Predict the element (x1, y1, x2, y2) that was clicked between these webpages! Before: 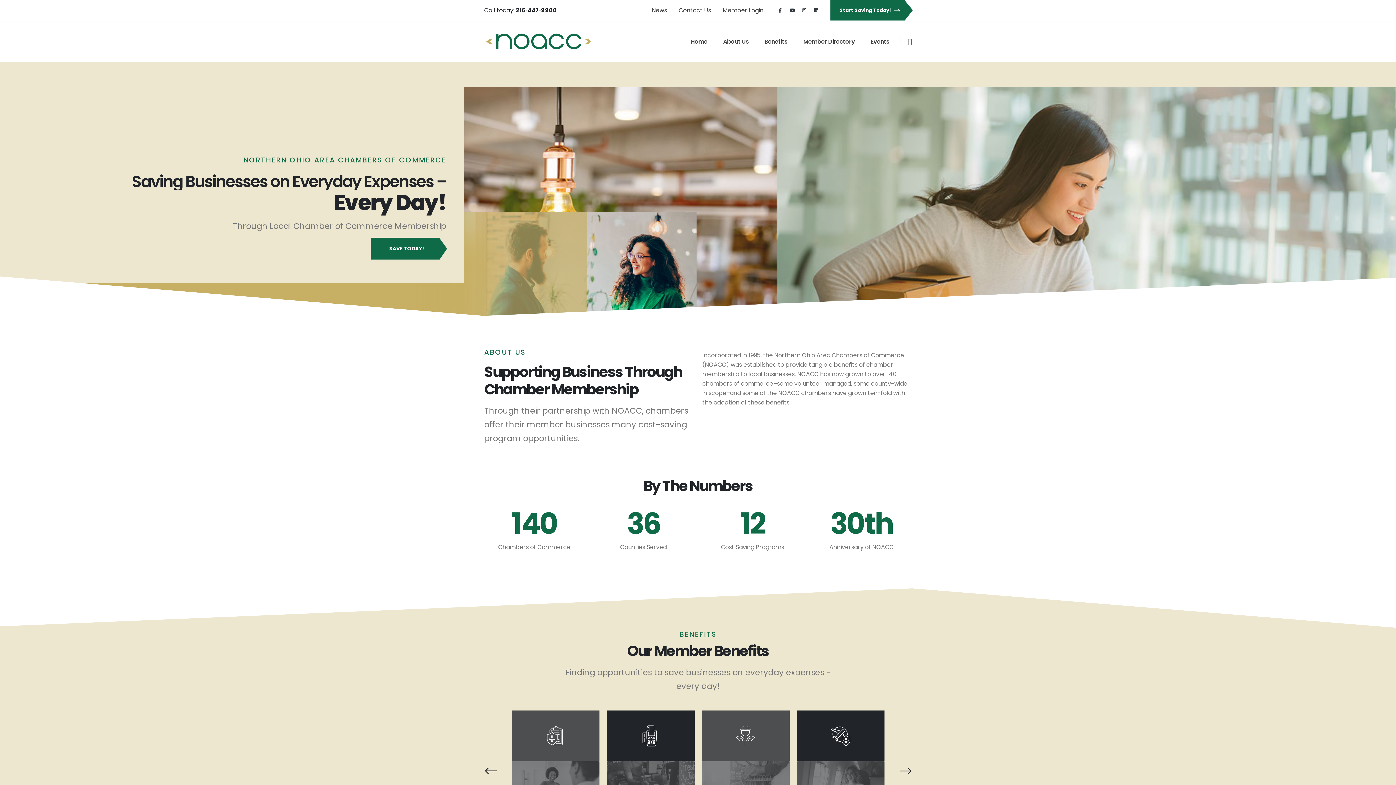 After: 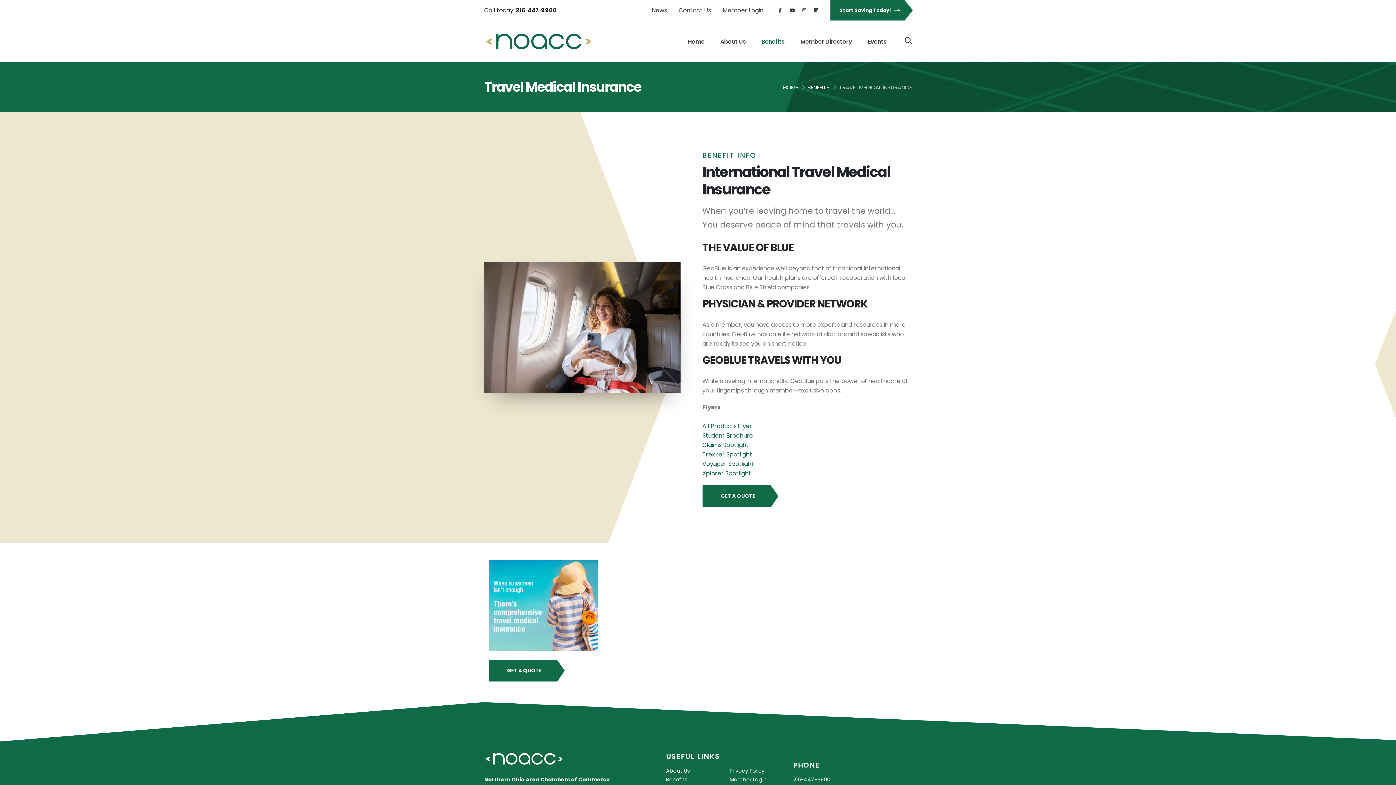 Action: bbox: (797, 710, 884, 805)